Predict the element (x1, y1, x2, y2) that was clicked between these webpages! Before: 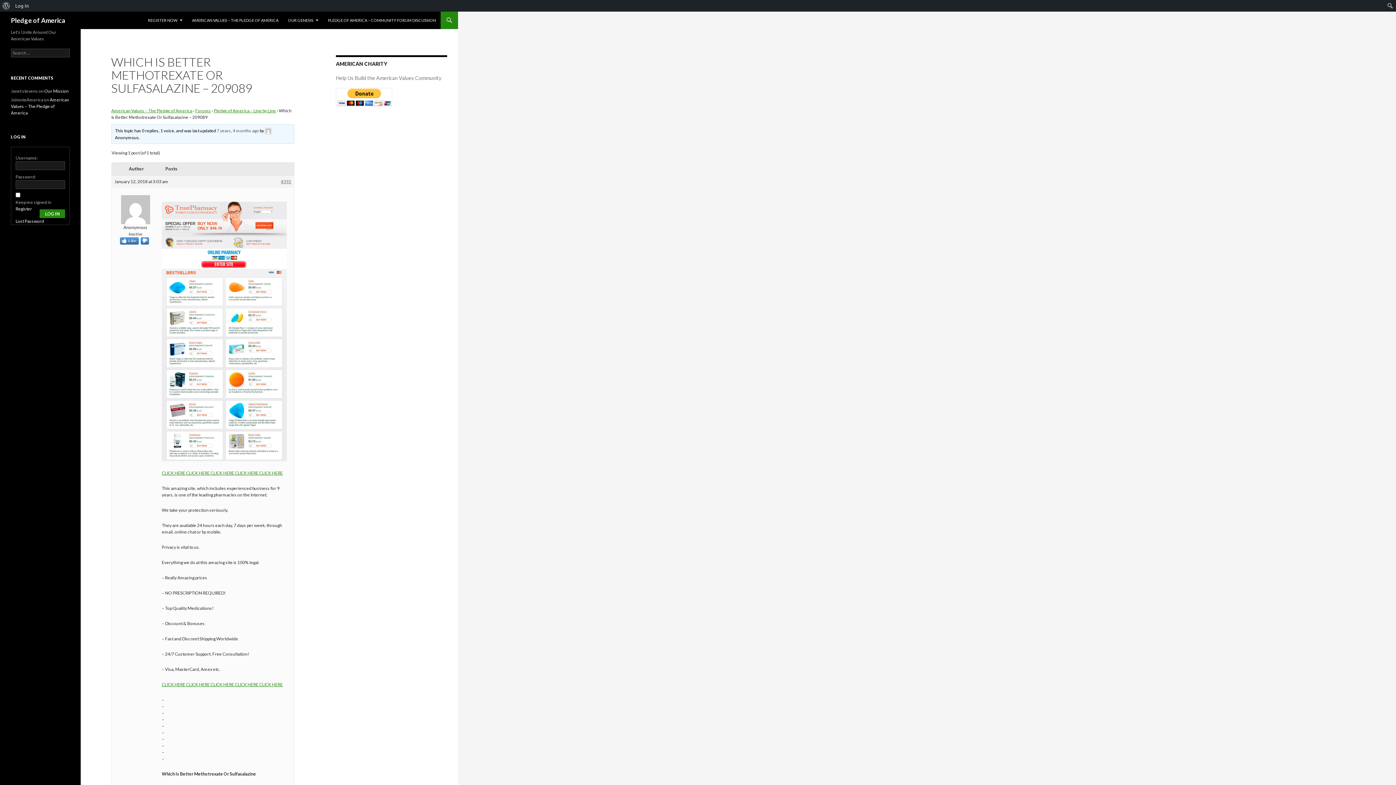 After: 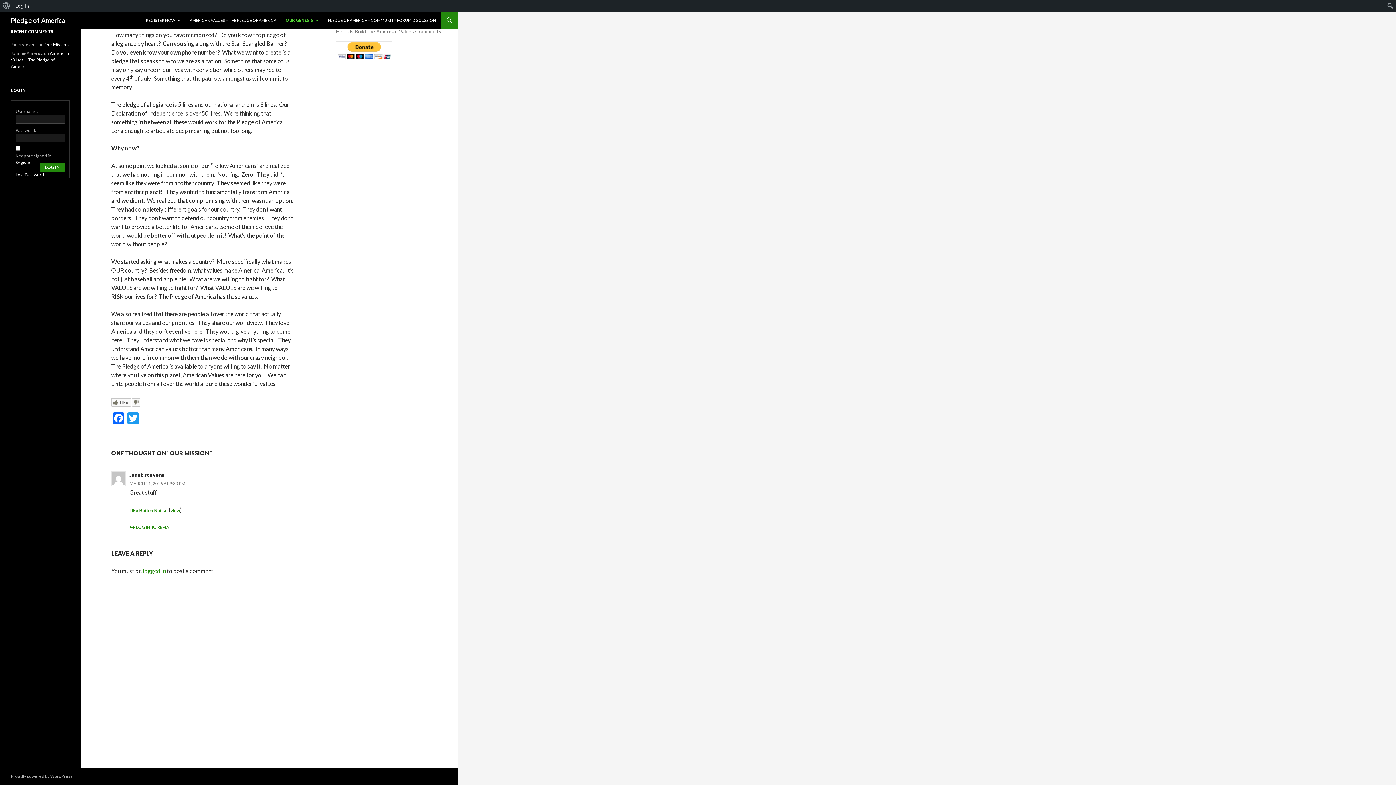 Action: bbox: (44, 88, 68, 93) label: Our Mission